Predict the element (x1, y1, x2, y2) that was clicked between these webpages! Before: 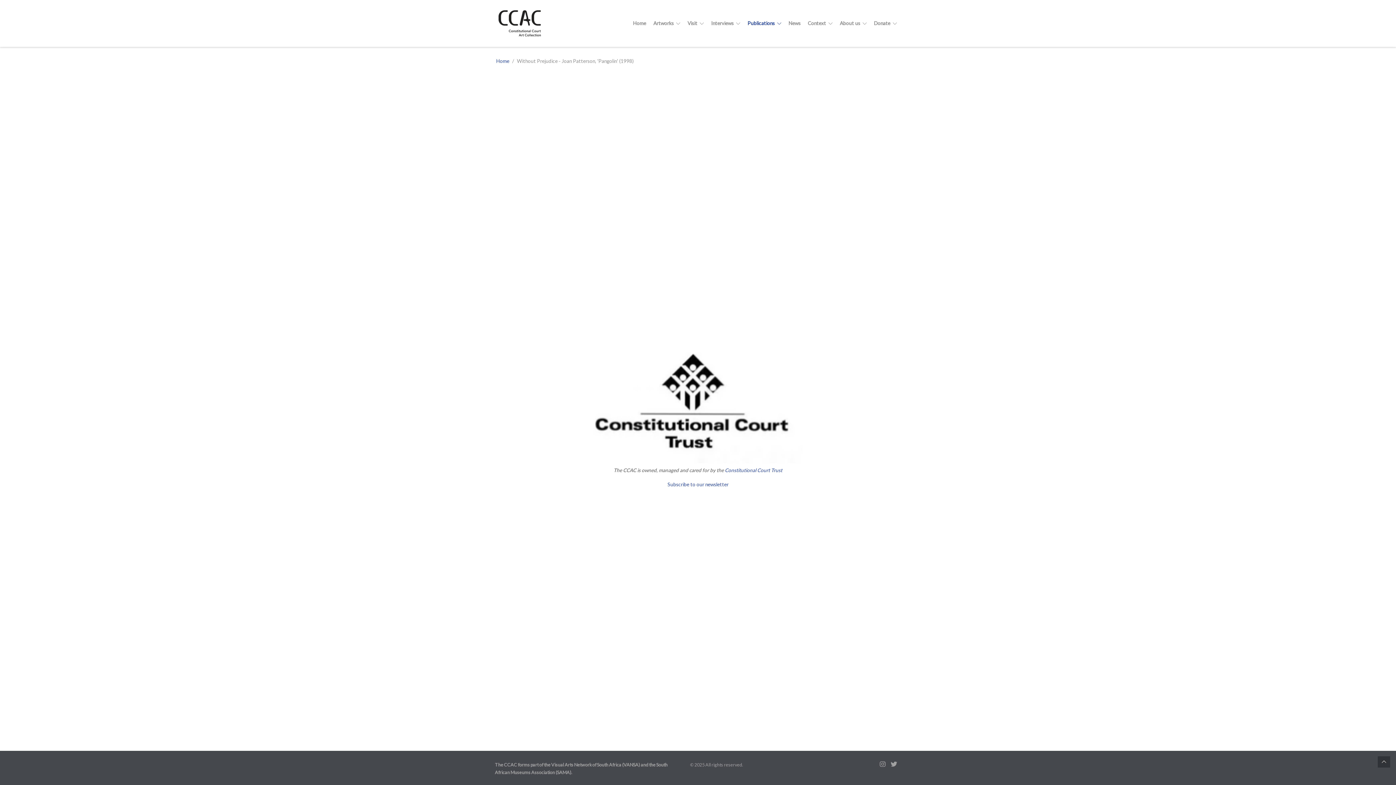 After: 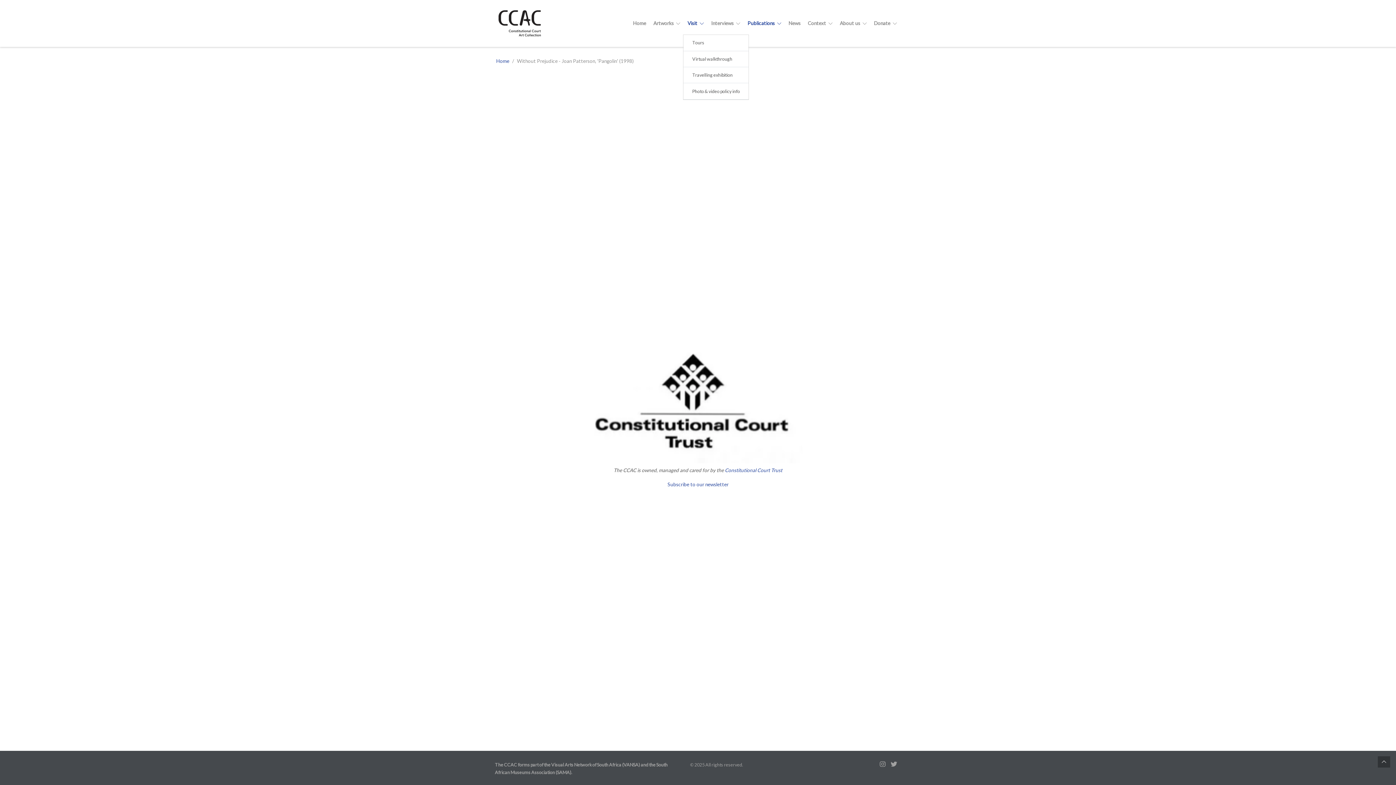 Action: label: Visit  bbox: (684, 16, 706, 30)